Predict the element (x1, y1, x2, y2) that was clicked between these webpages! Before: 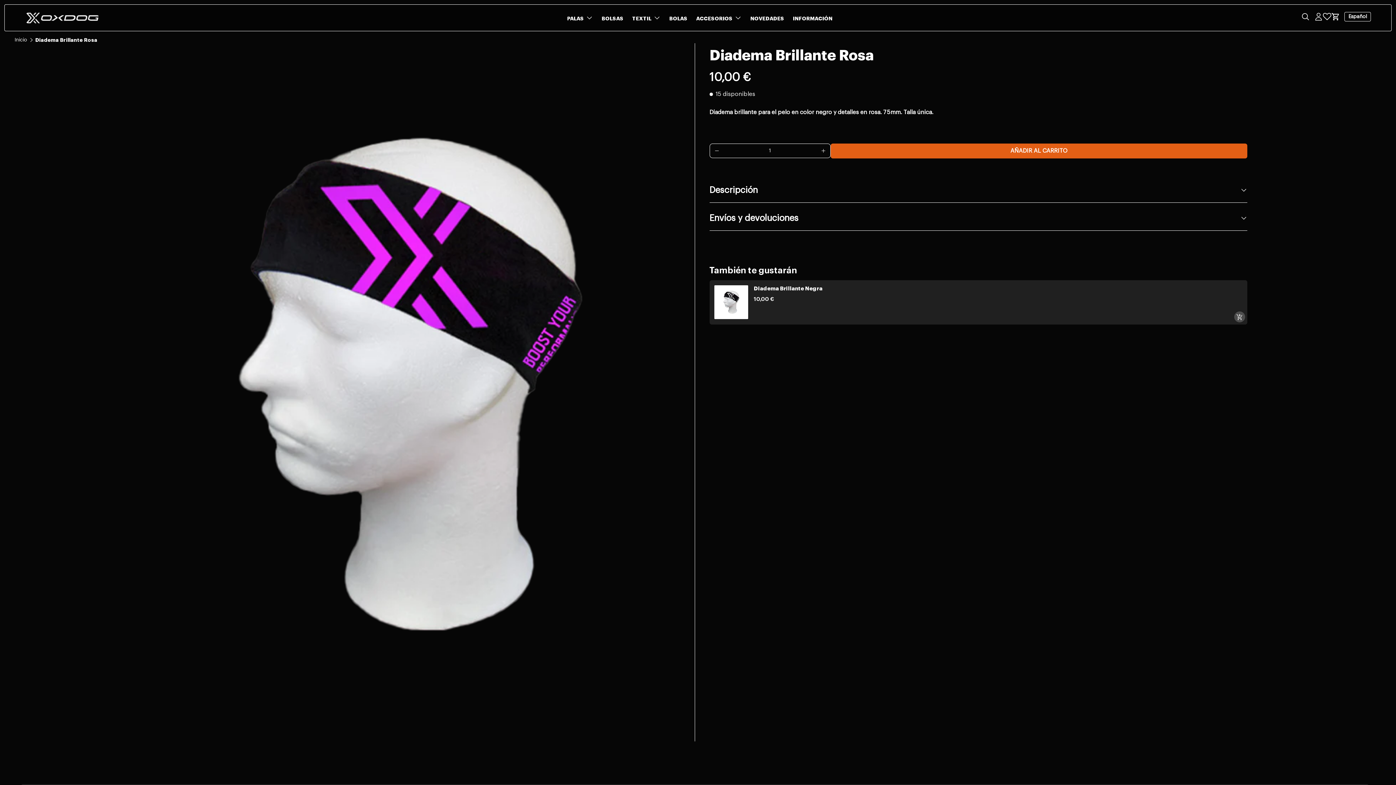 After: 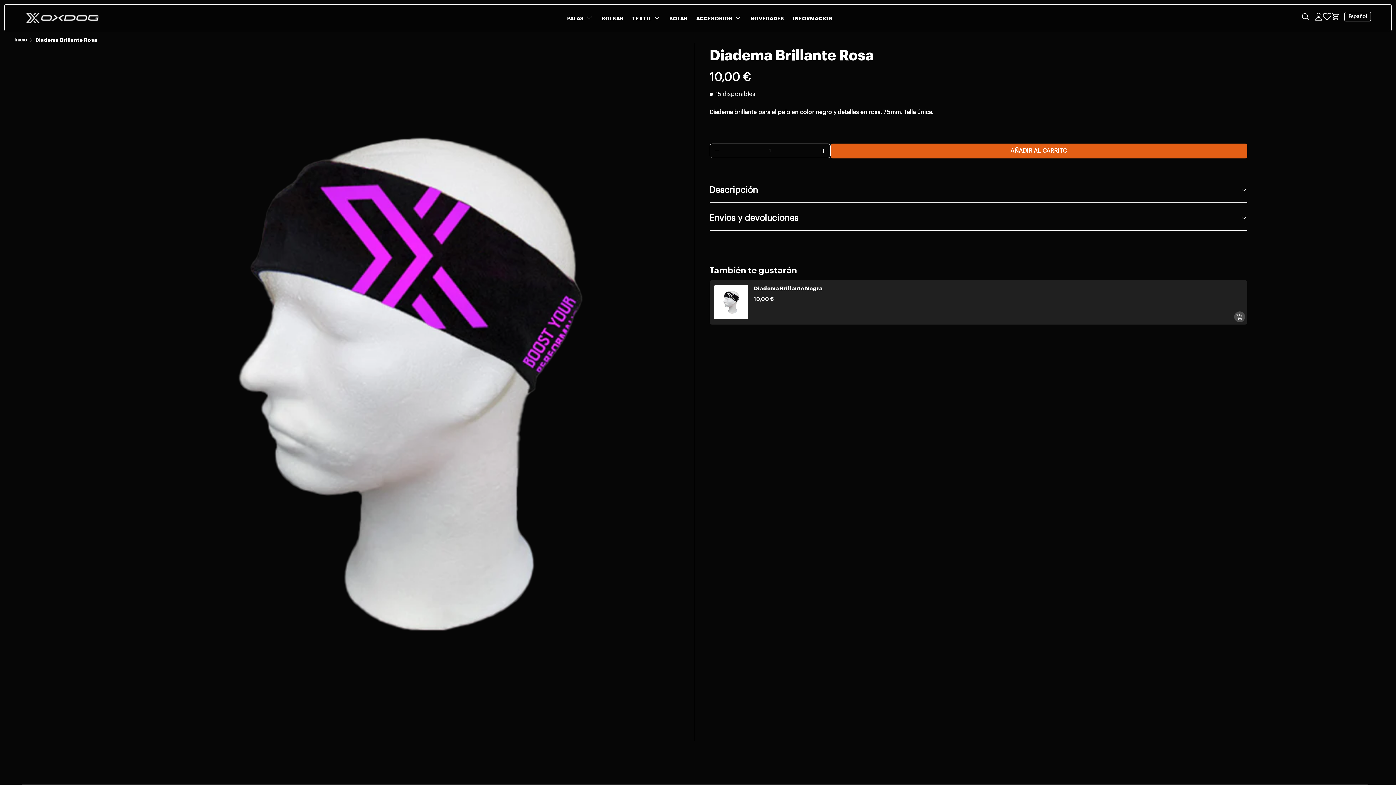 Action: bbox: (13, 53, 38, 62) label: Cerrar